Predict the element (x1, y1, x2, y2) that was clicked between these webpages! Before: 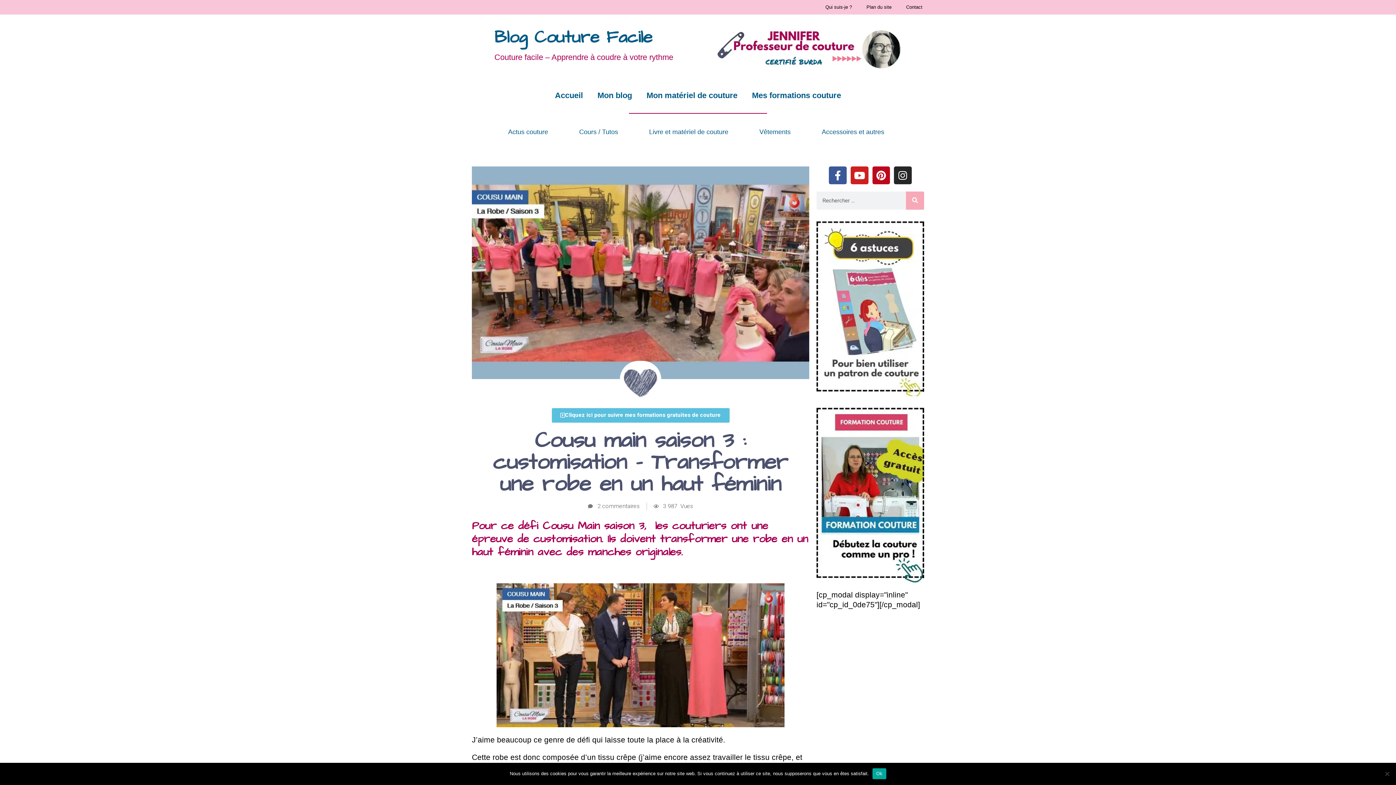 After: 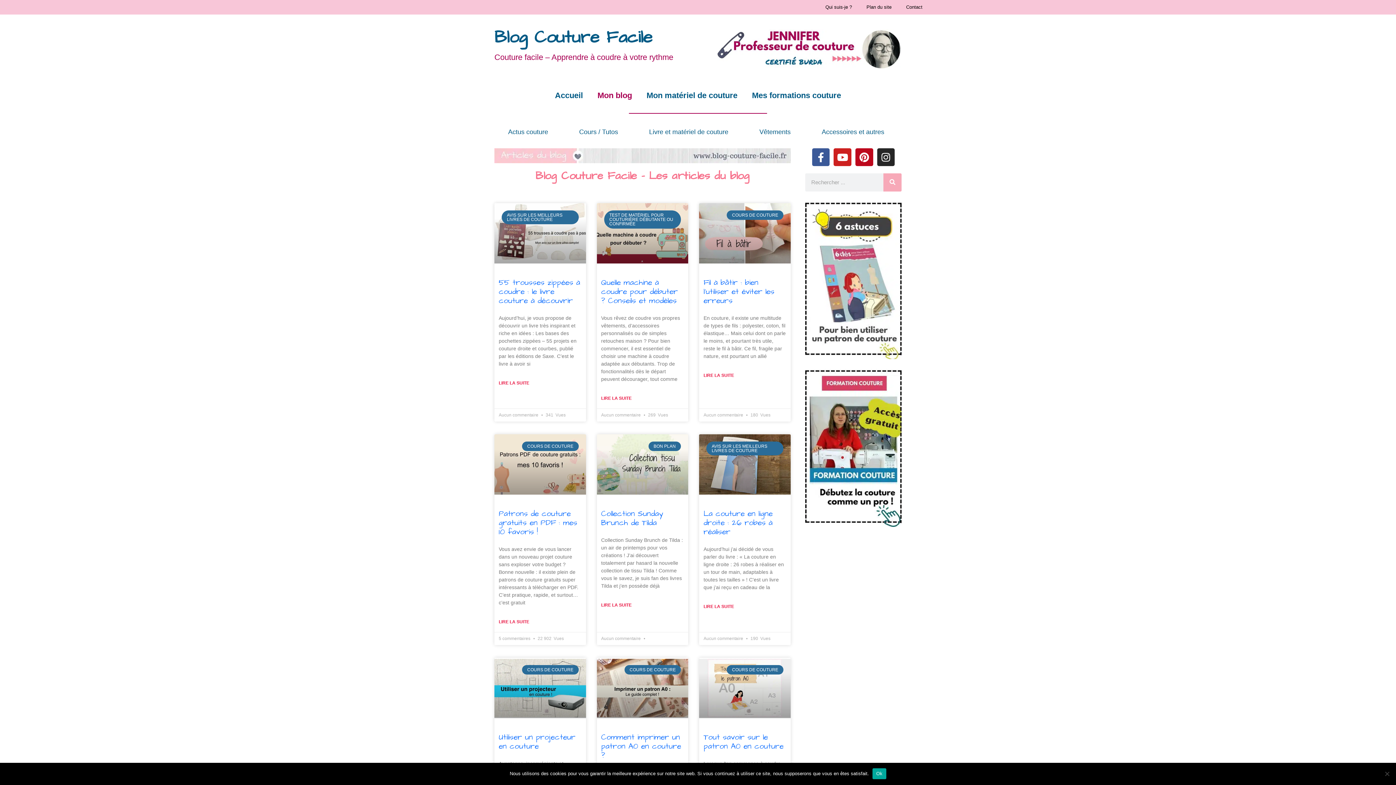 Action: bbox: (590, 87, 639, 104) label: Mon blog